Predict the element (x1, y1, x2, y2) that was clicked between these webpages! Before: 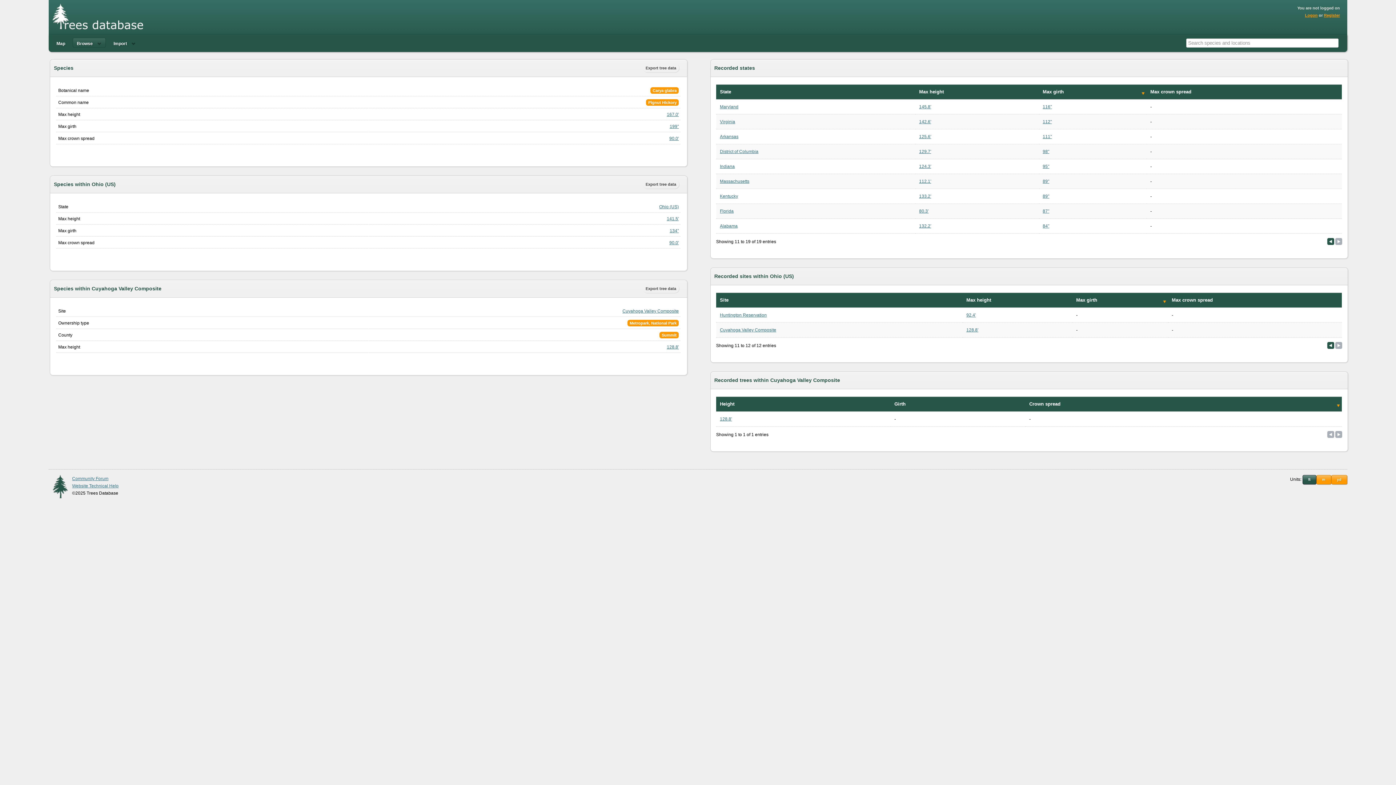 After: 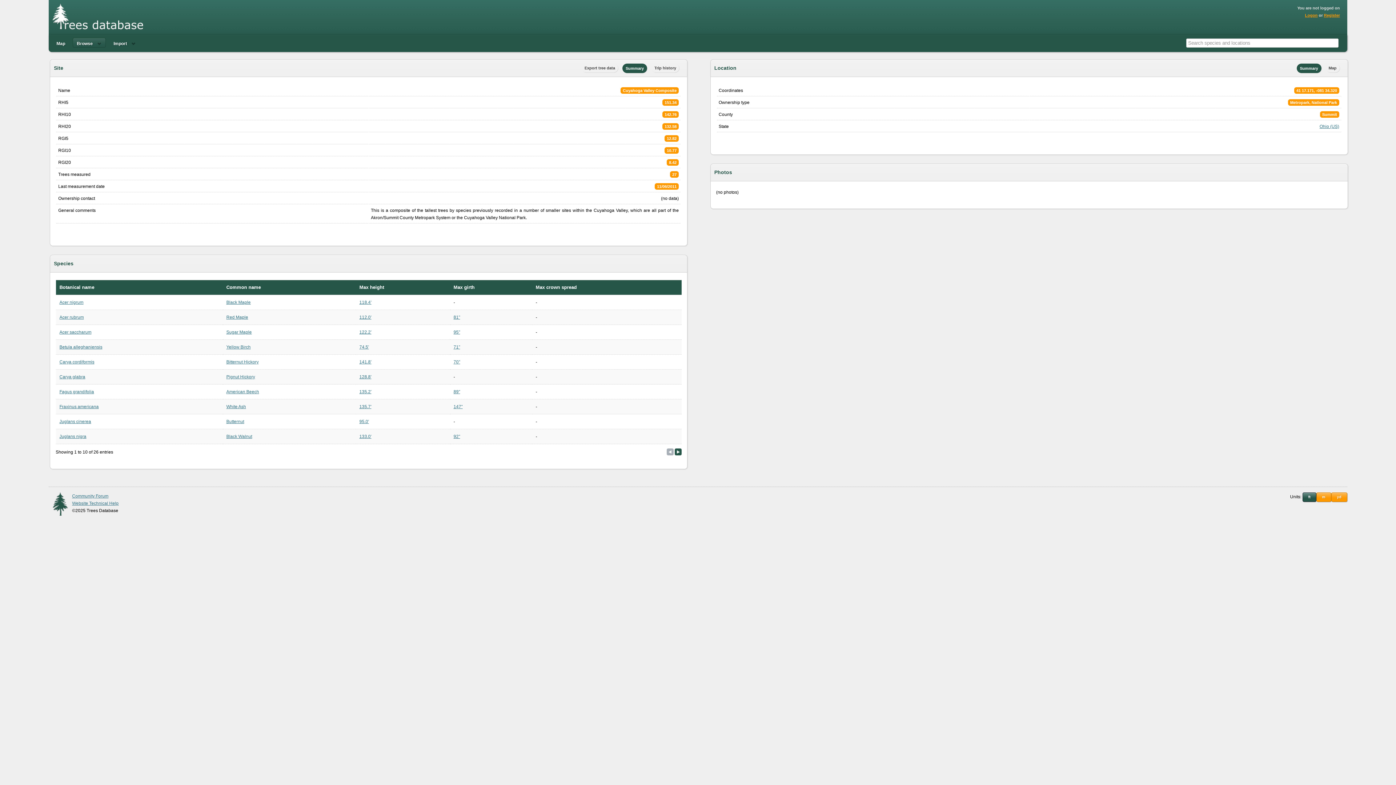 Action: bbox: (720, 327, 776, 332) label: Cuyahoga Valley Composite